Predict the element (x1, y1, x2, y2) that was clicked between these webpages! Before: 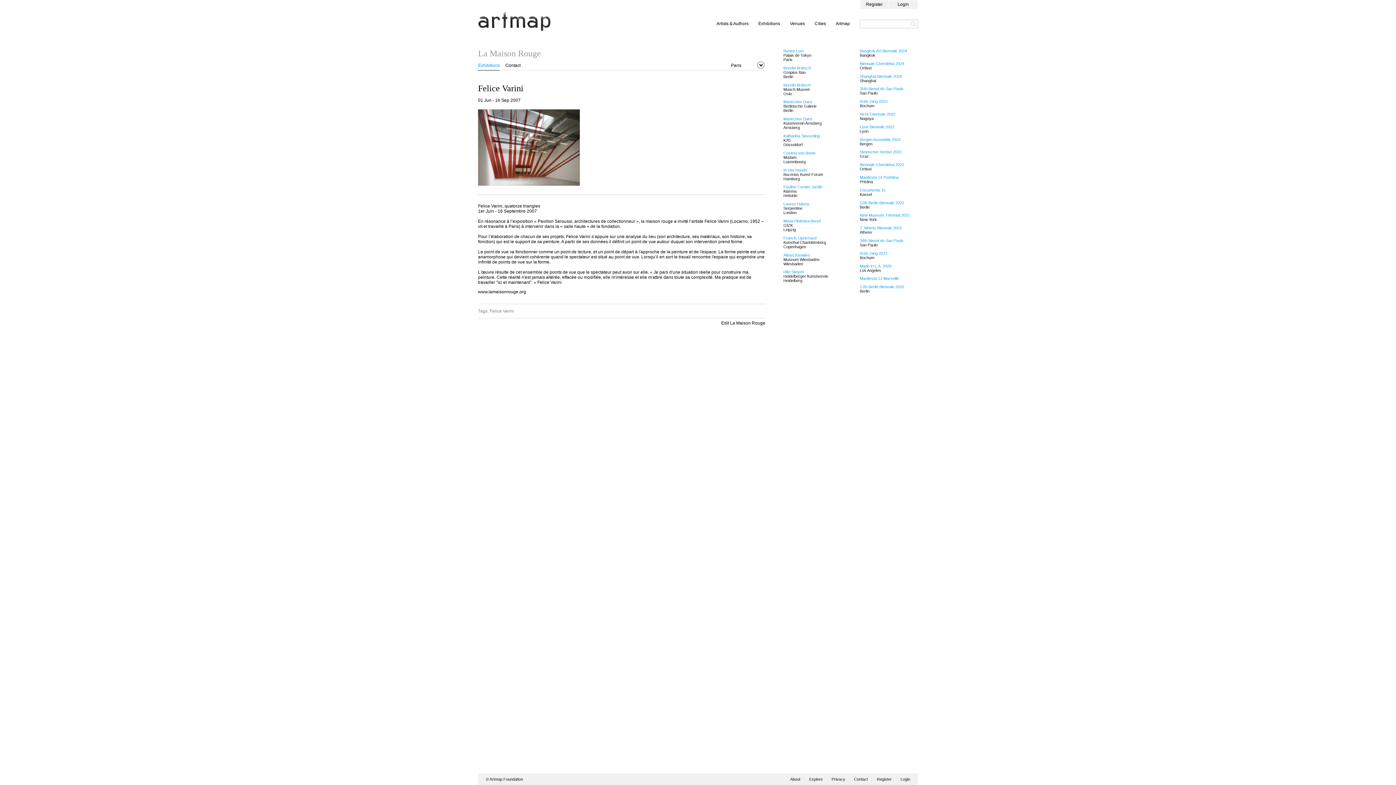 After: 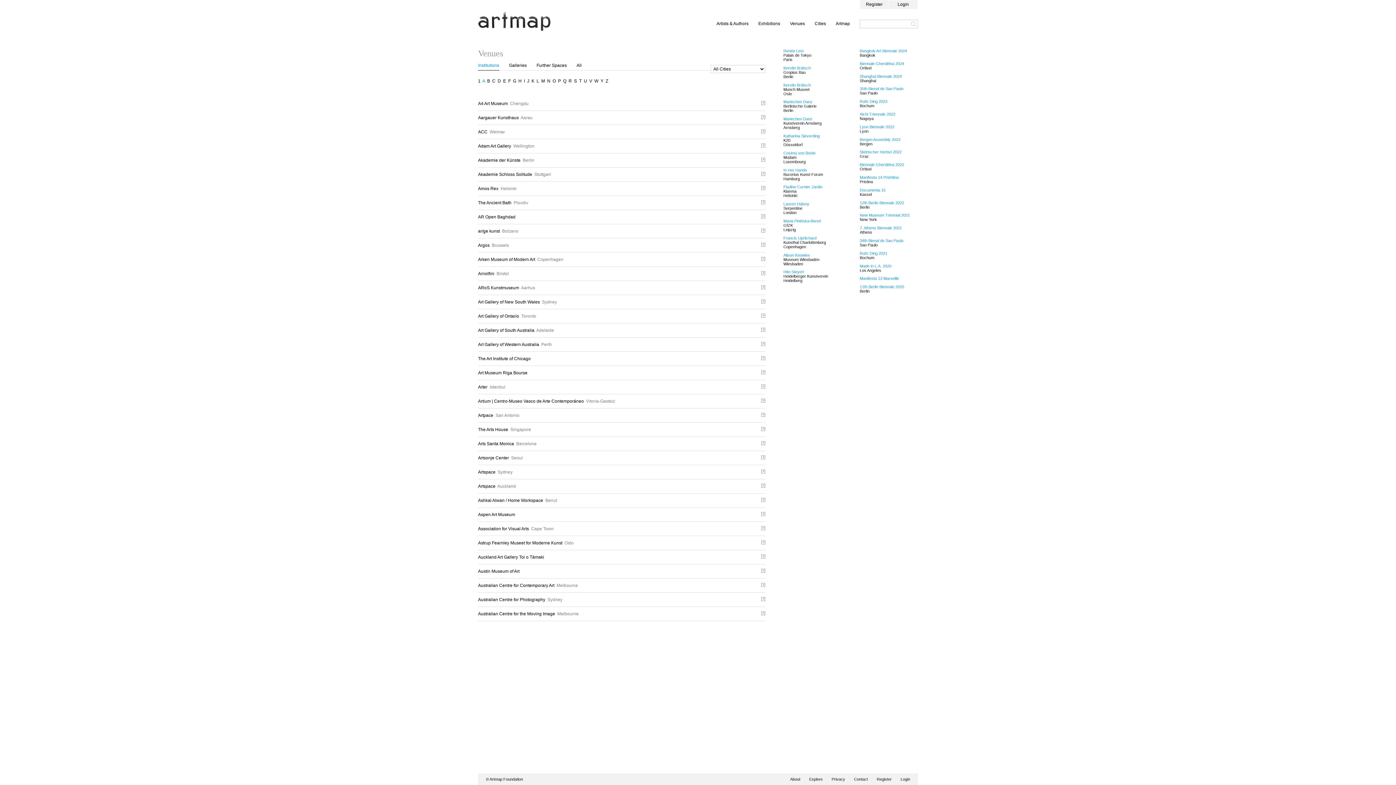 Action: label: Venues bbox: (790, 21, 805, 26)